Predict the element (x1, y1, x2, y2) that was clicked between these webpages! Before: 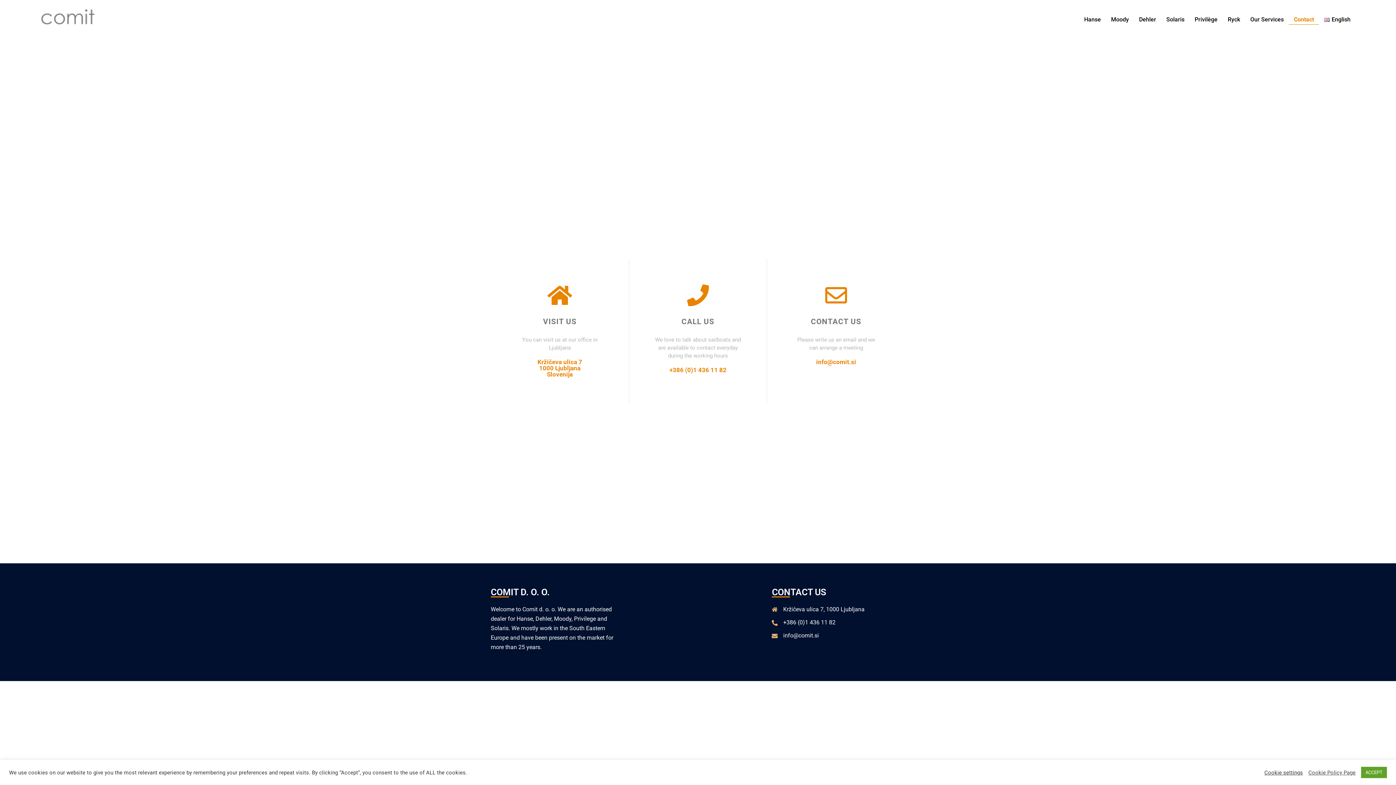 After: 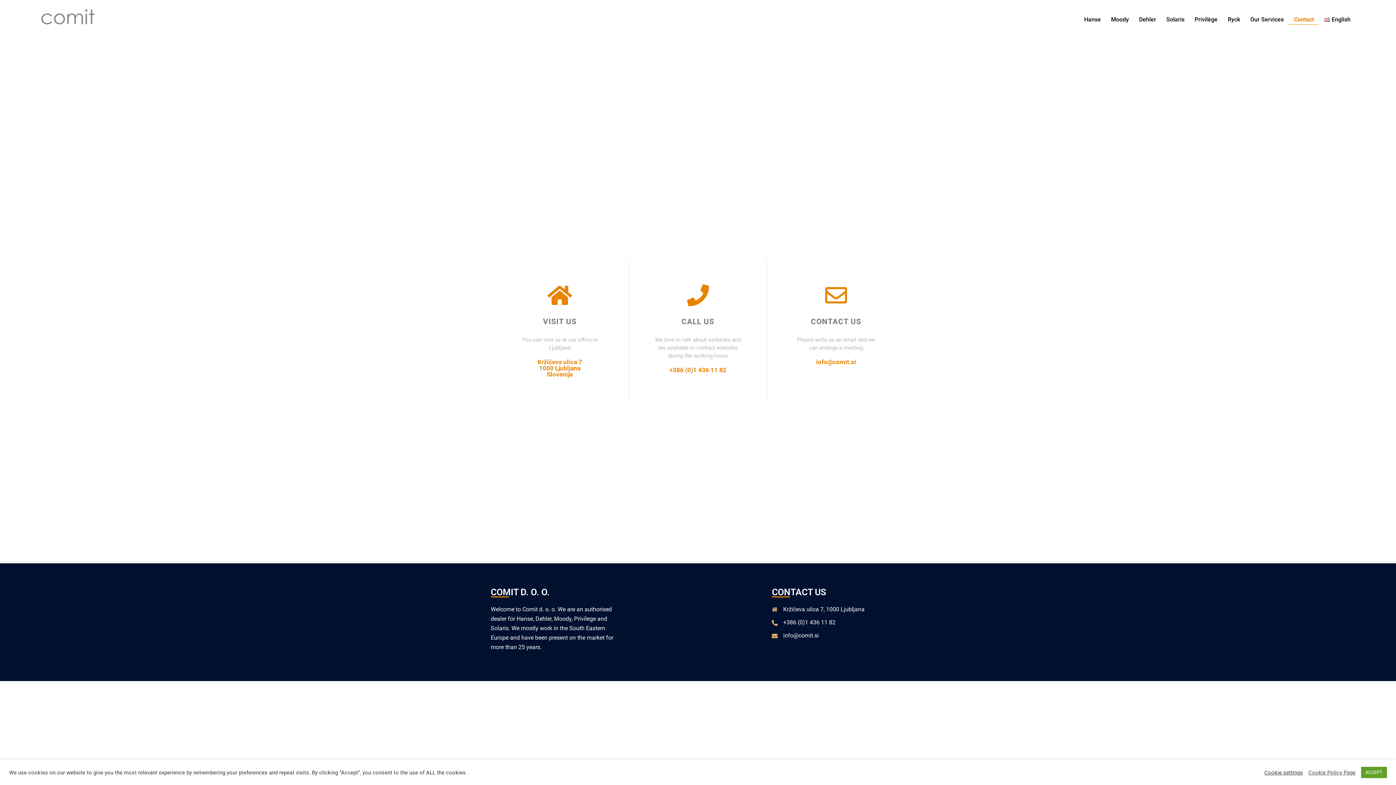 Action: bbox: (1294, 5, 1314, 24) label: Contact